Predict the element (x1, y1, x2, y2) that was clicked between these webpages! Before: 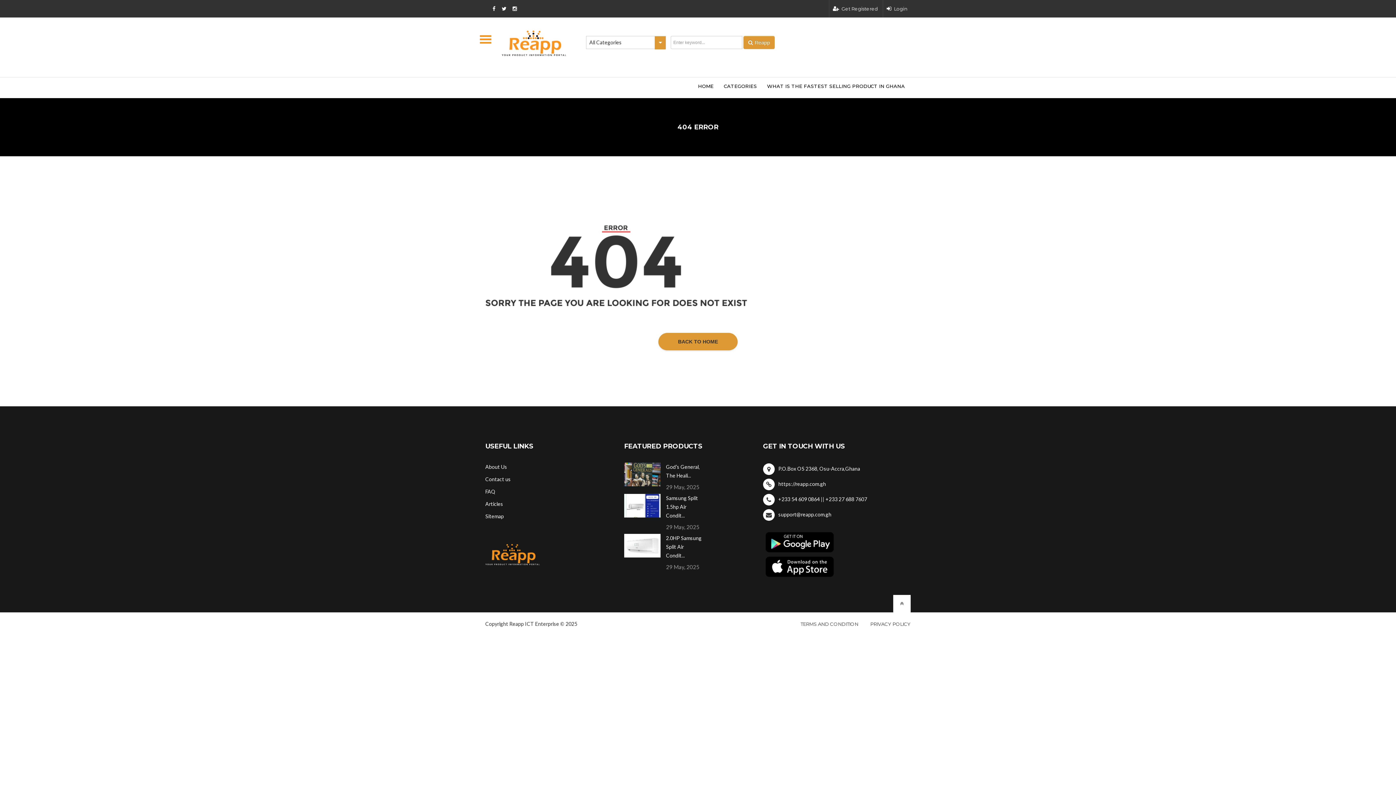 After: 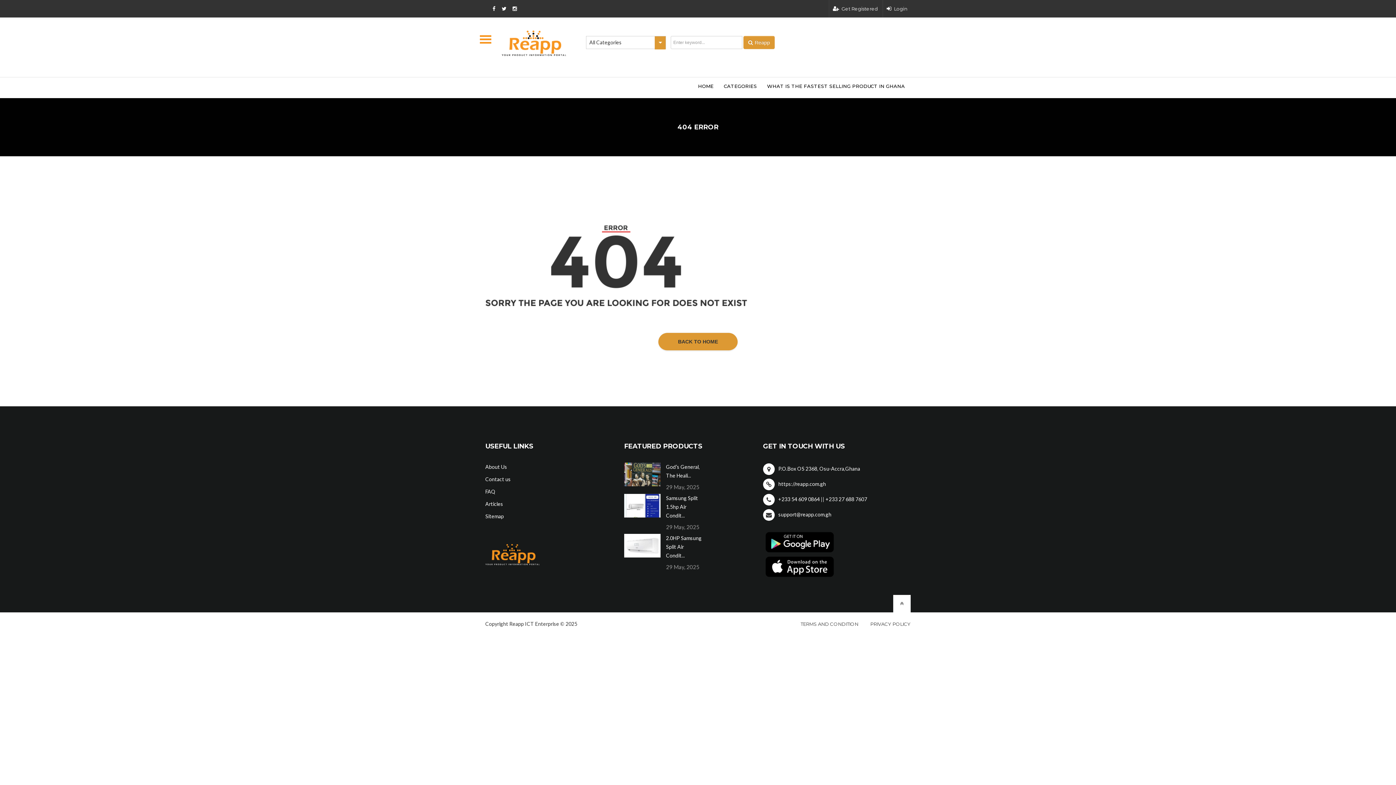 Action: label: support@reapp.com.gh bbox: (763, 511, 831, 517)